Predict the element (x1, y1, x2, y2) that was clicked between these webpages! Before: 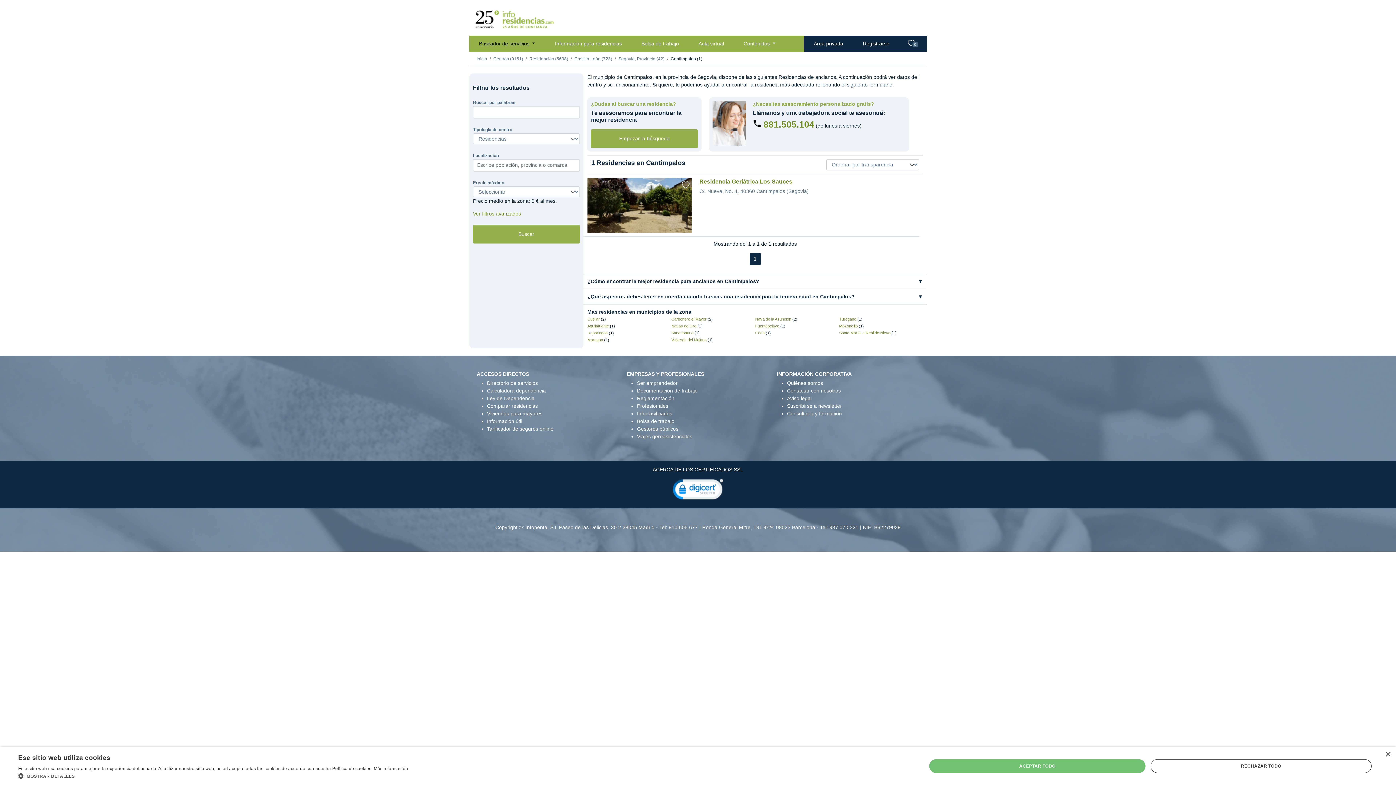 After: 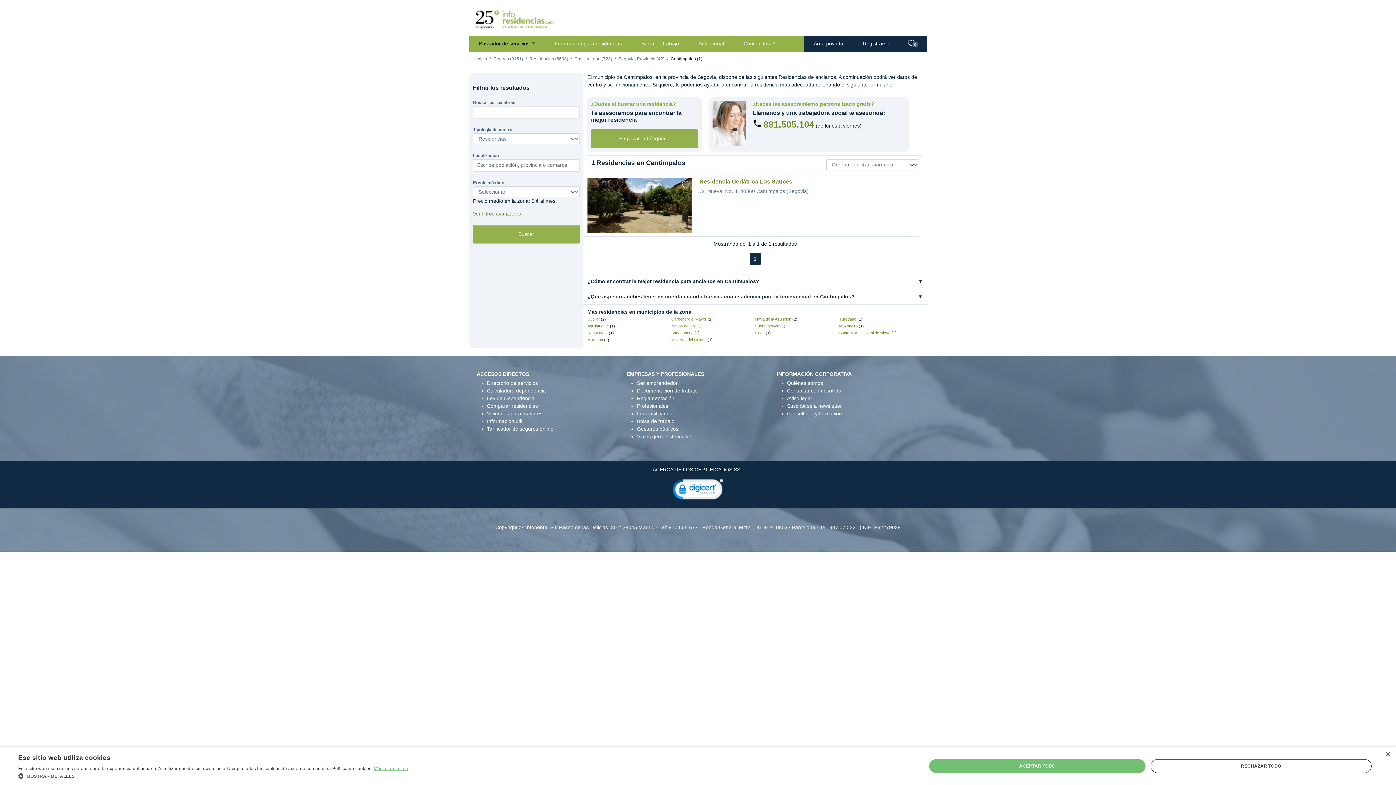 Action: label: Más información, opens a new window bbox: (373, 766, 408, 771)